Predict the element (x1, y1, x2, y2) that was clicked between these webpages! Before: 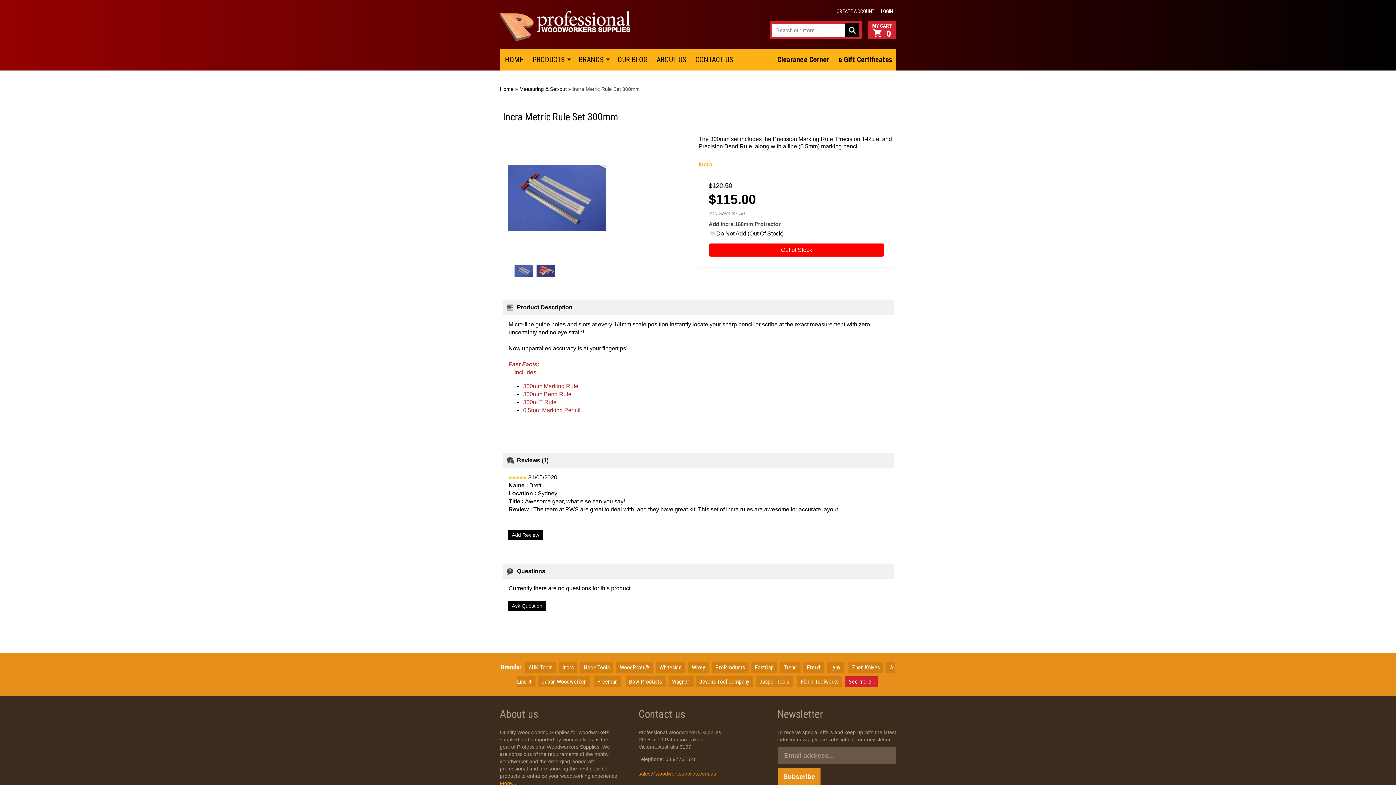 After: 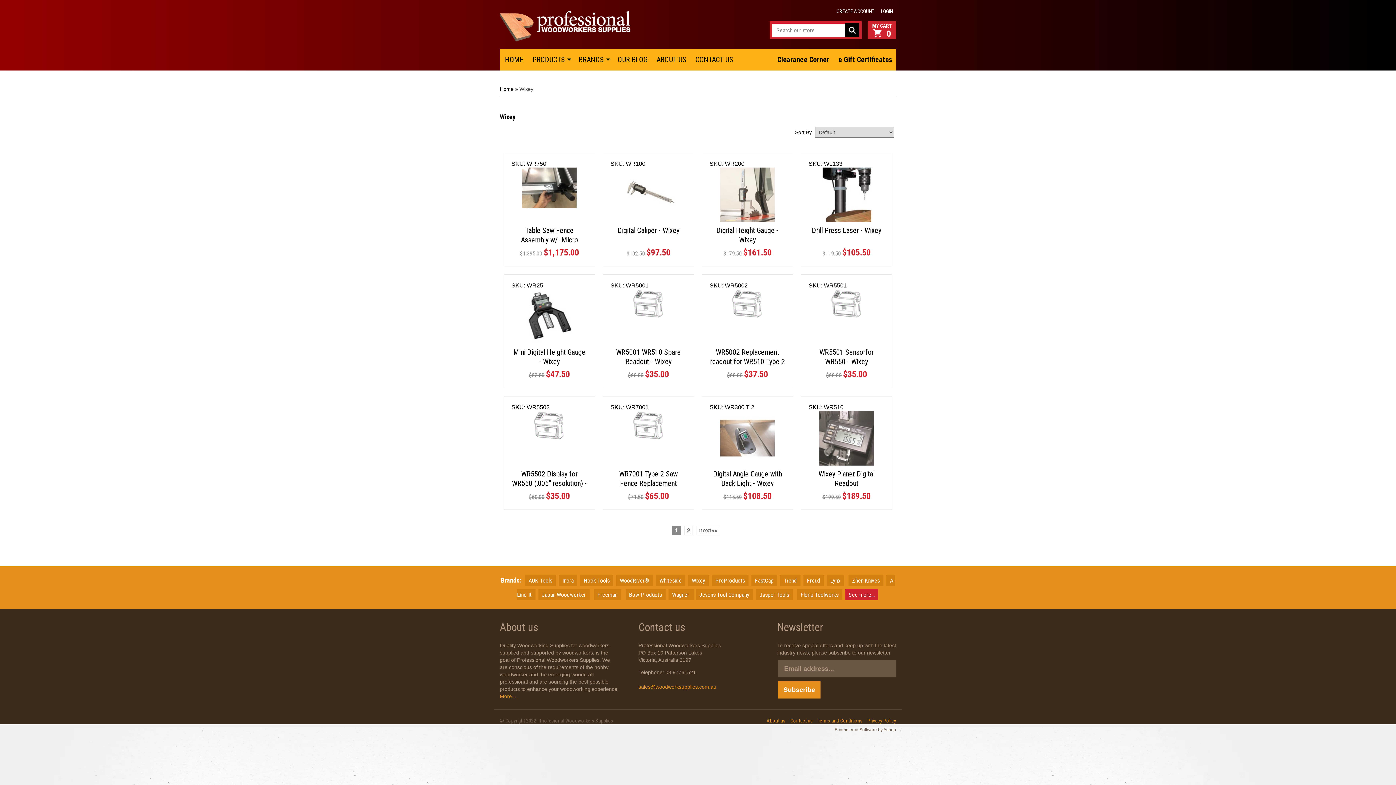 Action: bbox: (688, 662, 709, 673) label: Wixey